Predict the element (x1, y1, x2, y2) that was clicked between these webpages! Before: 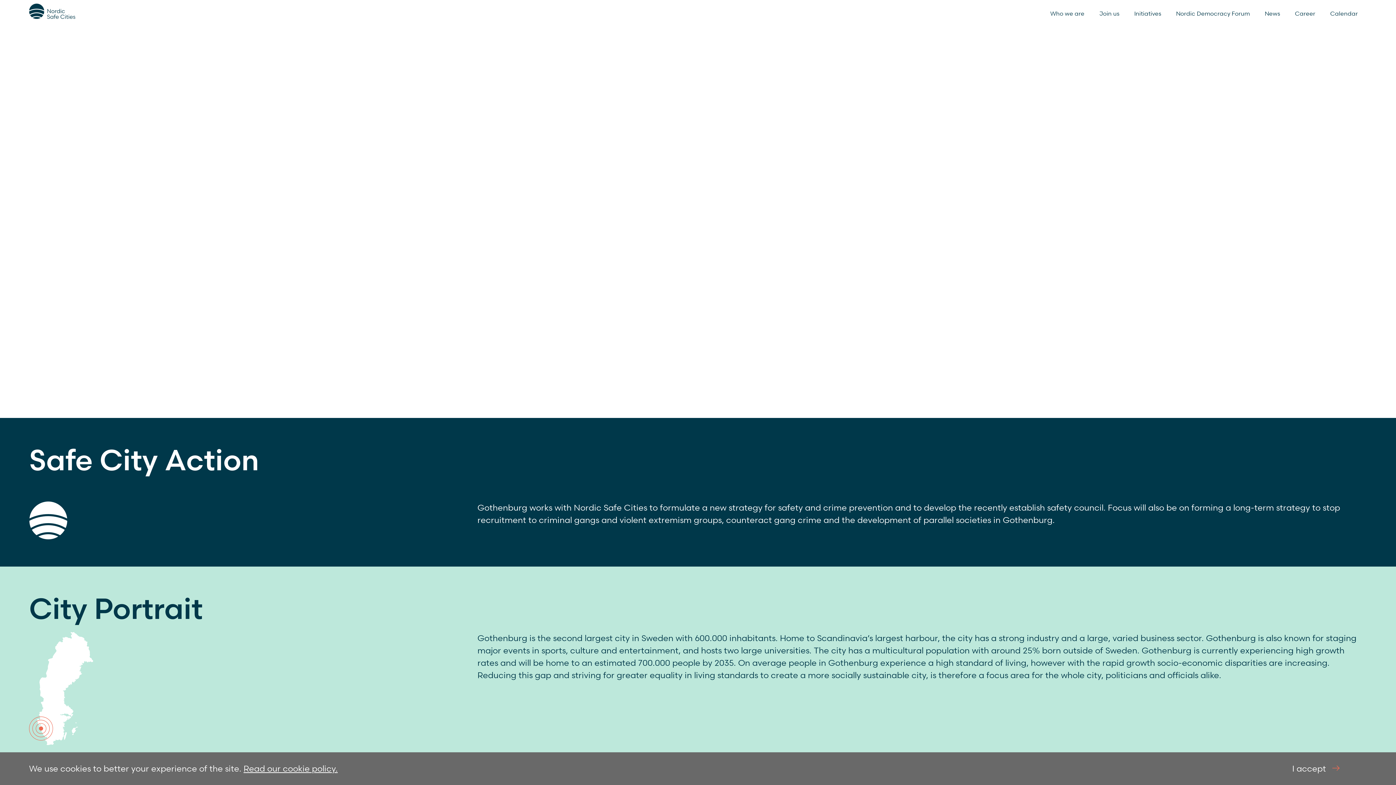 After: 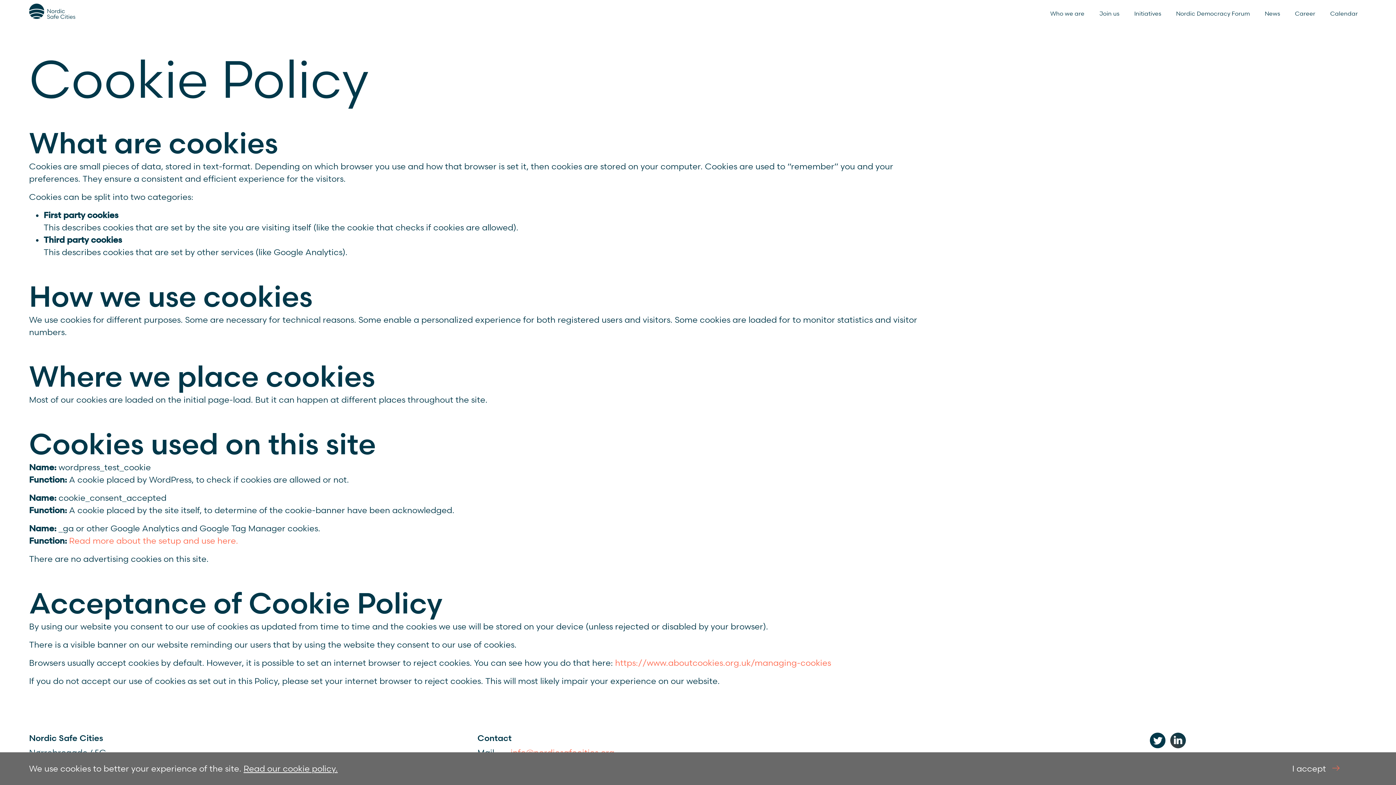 Action: label: Read our cookie policy. bbox: (243, 764, 337, 774)